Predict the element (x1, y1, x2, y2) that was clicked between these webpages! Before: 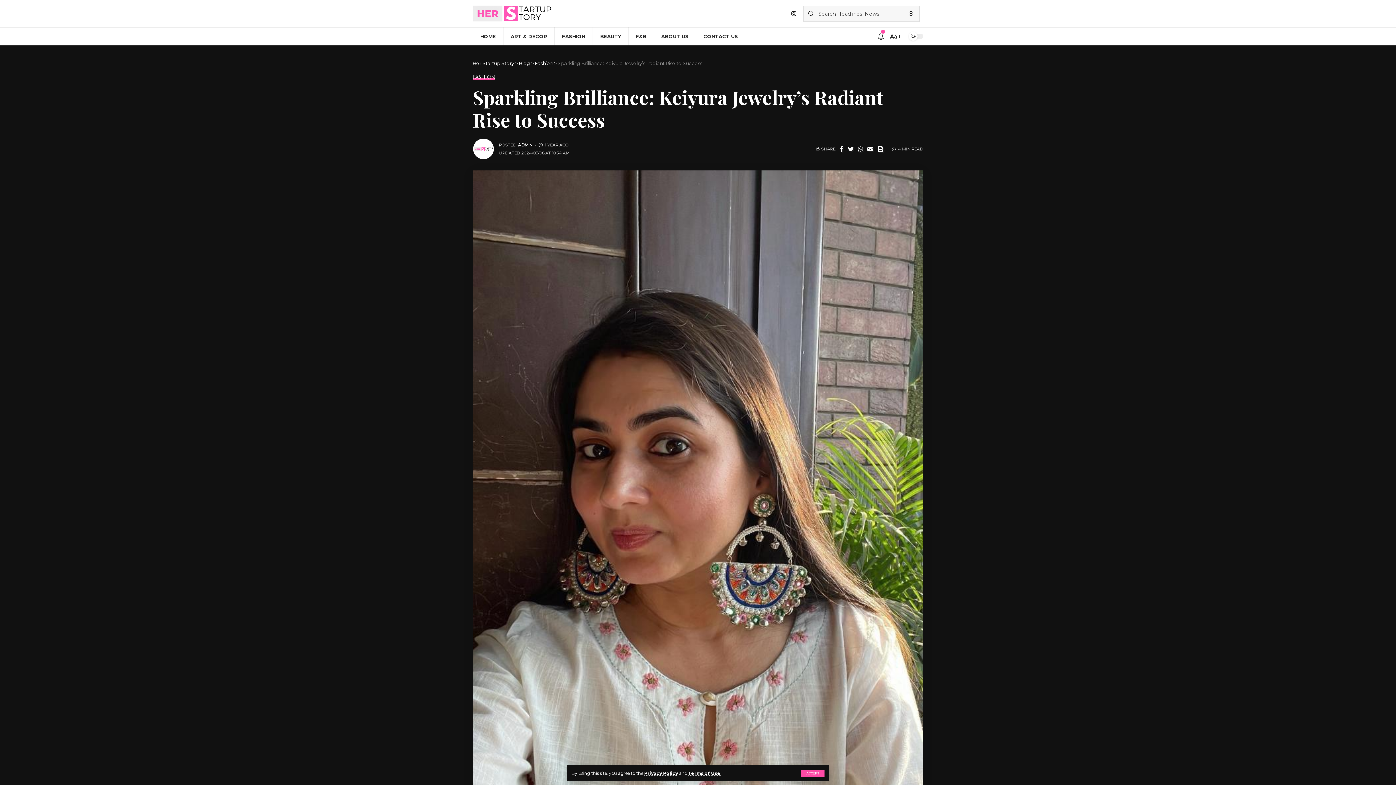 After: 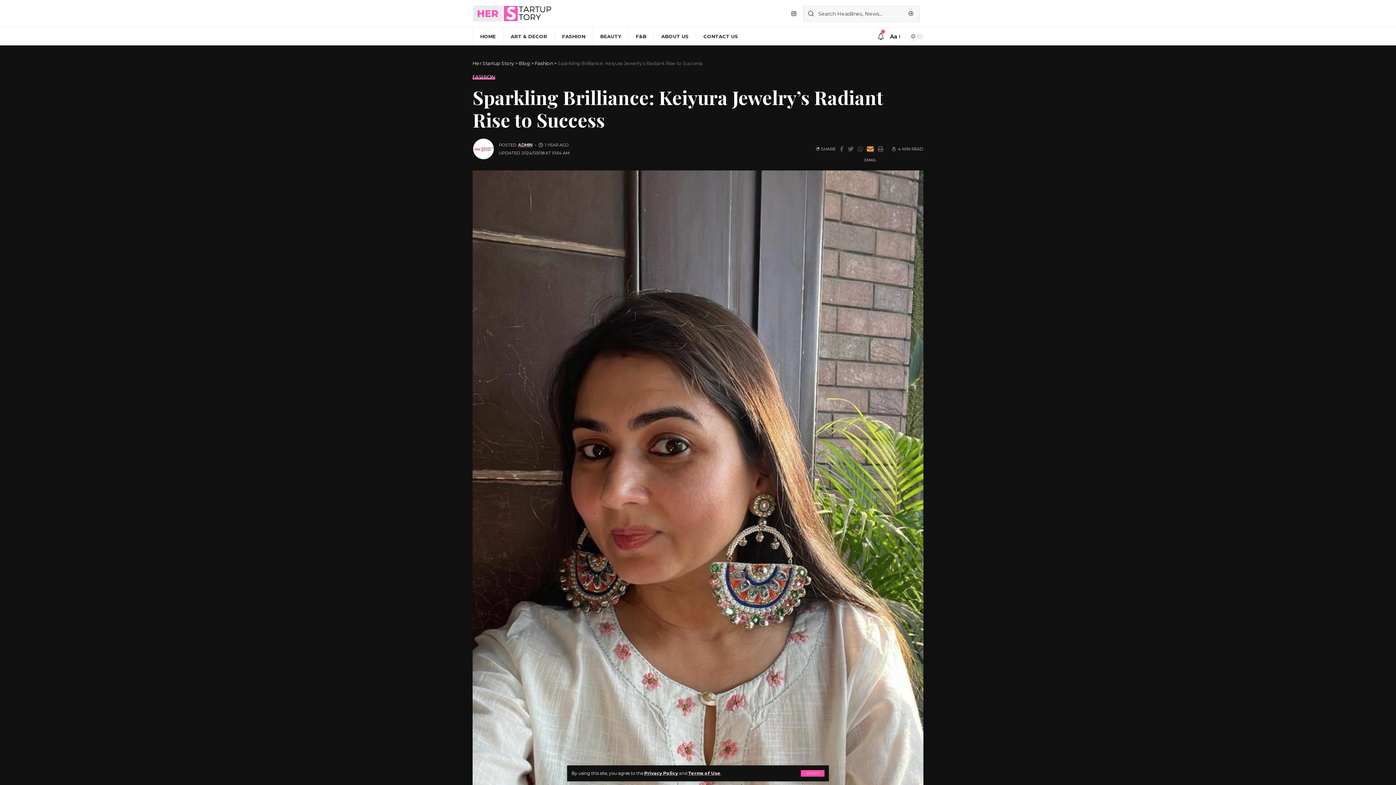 Action: bbox: (865, 144, 875, 154)